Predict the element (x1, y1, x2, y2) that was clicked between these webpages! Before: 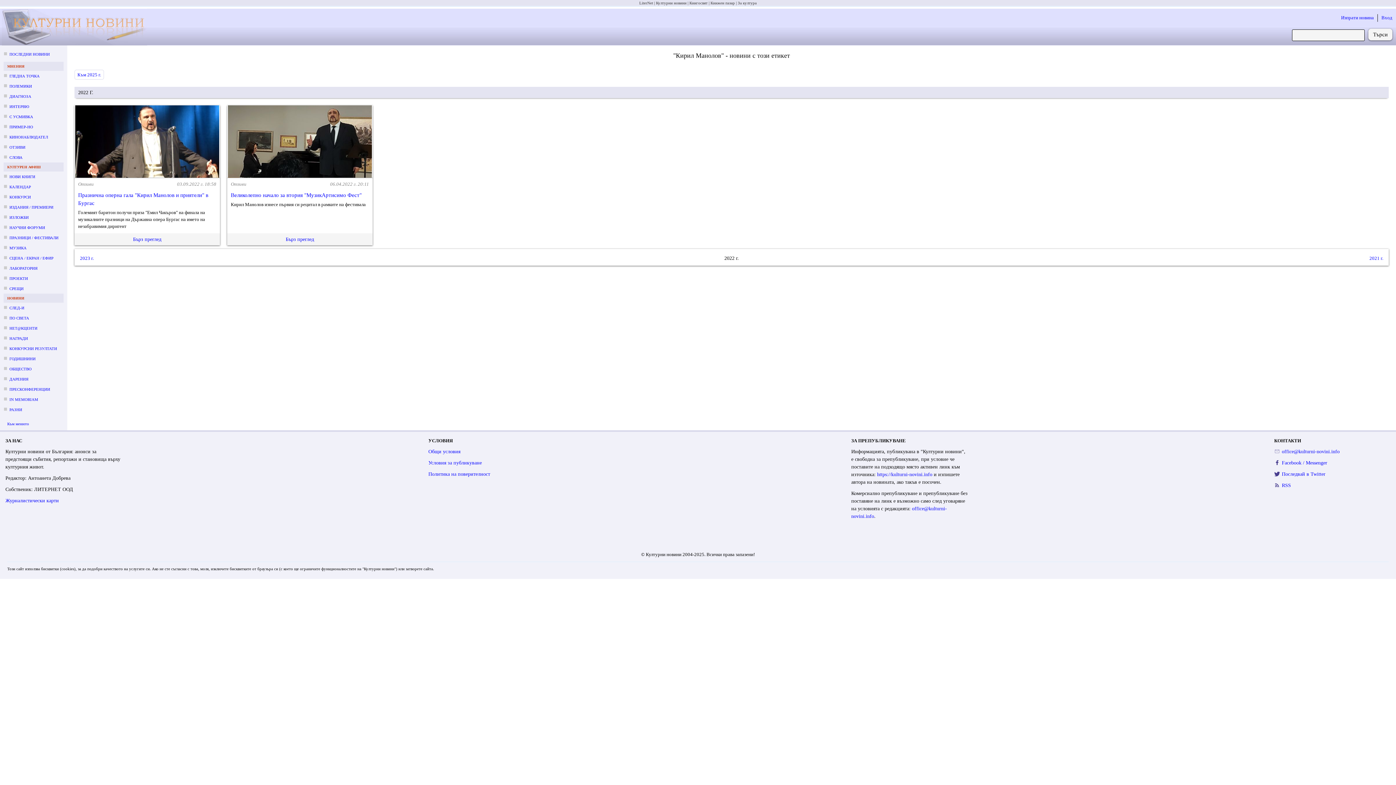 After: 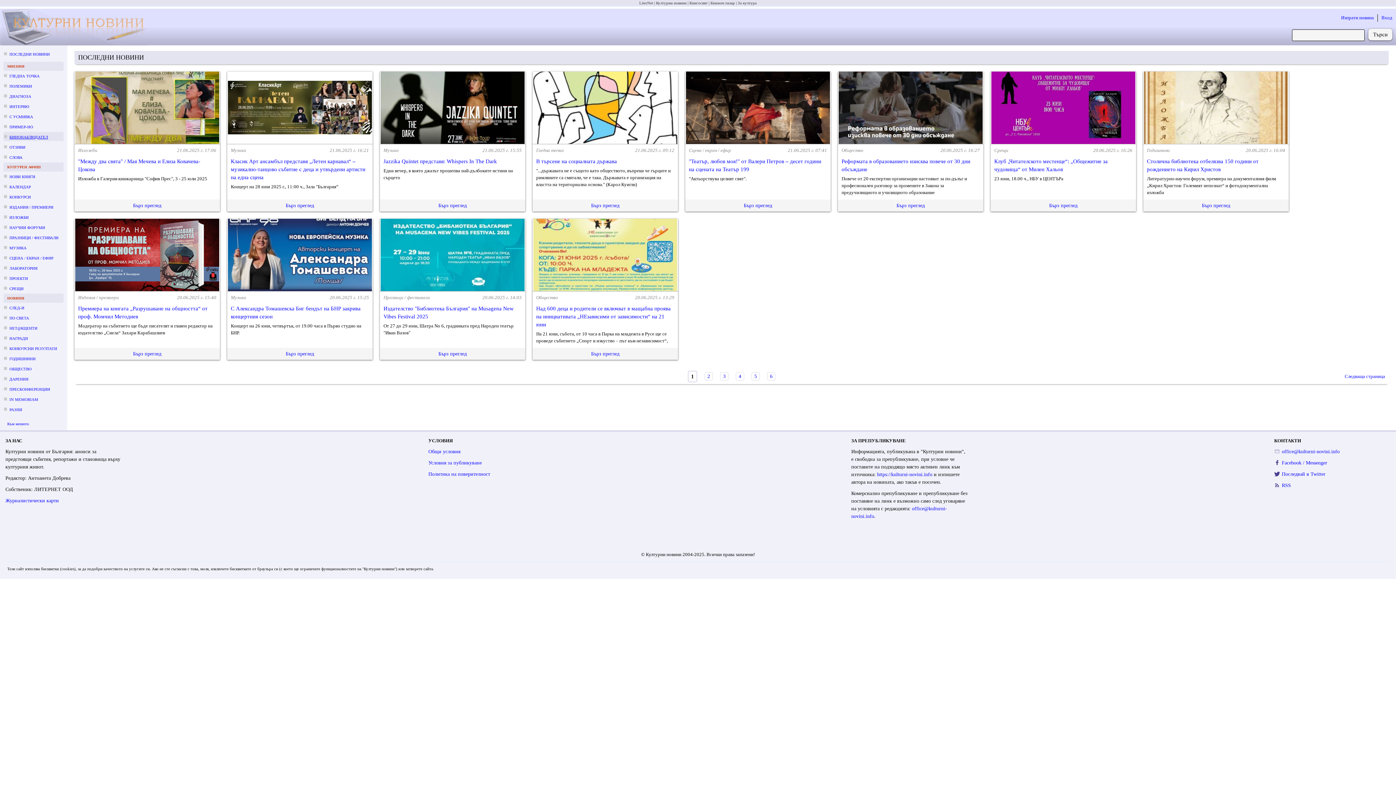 Action: label: КИНОНАБЛЮДАТЕЛ bbox: (9, 134, 48, 139)